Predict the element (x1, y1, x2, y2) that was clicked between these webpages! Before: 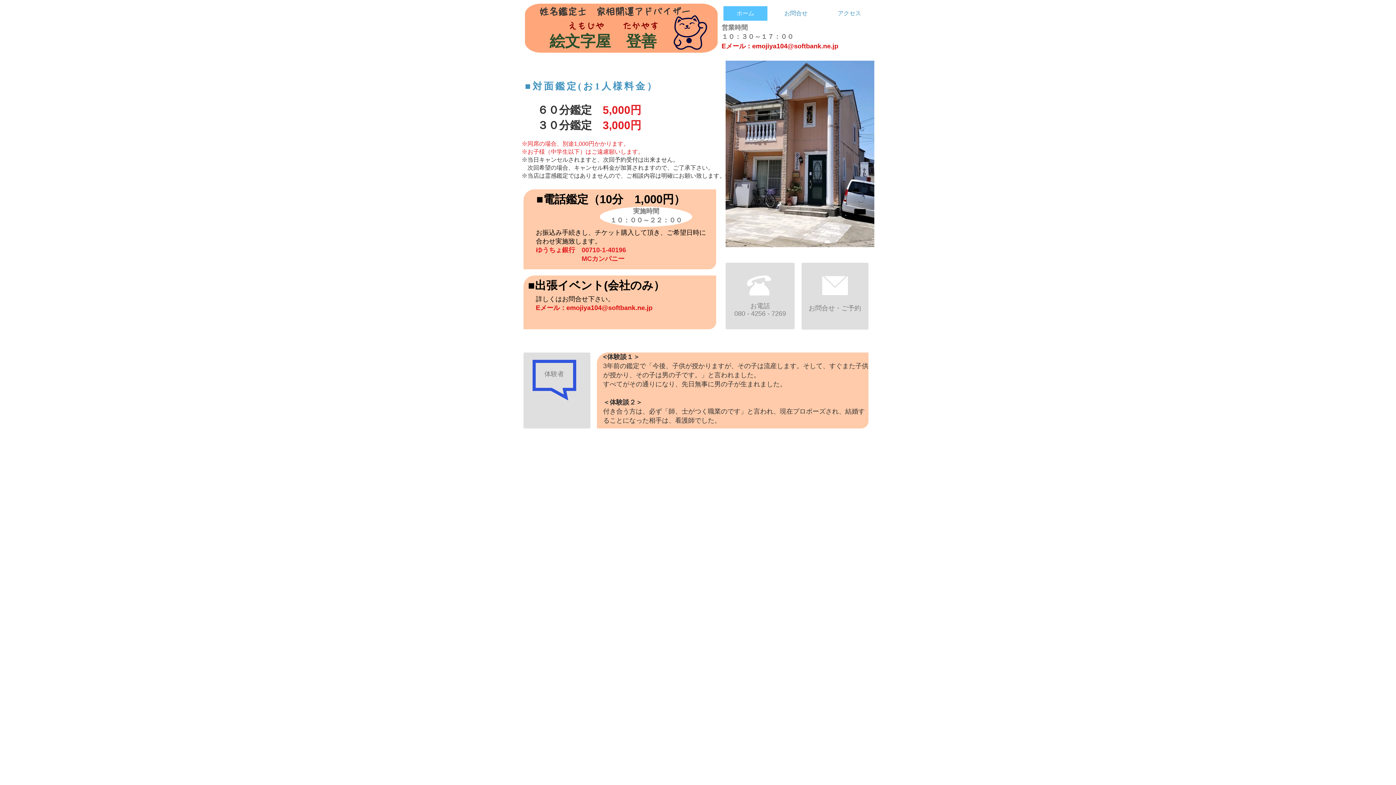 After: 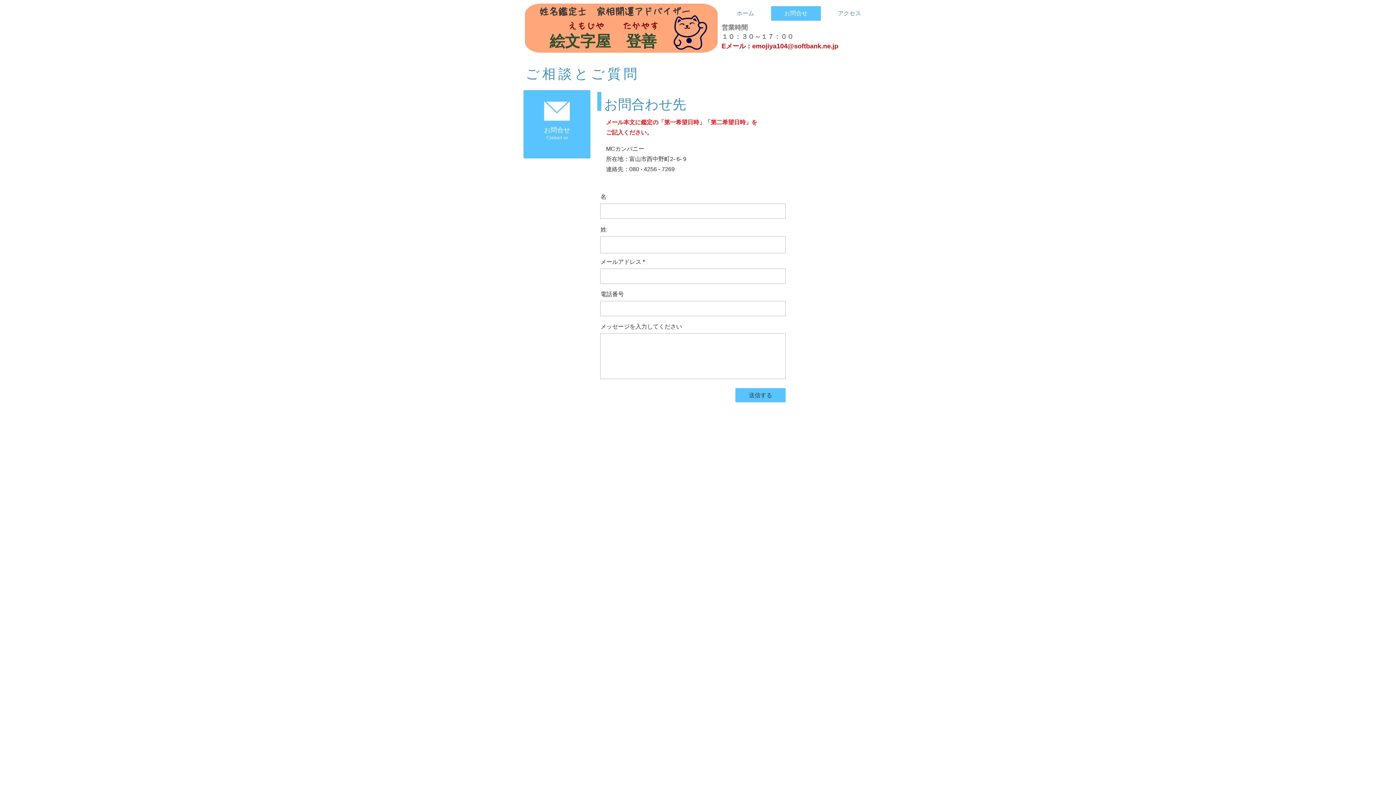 Action: bbox: (771, 6, 821, 20) label: お問合せ